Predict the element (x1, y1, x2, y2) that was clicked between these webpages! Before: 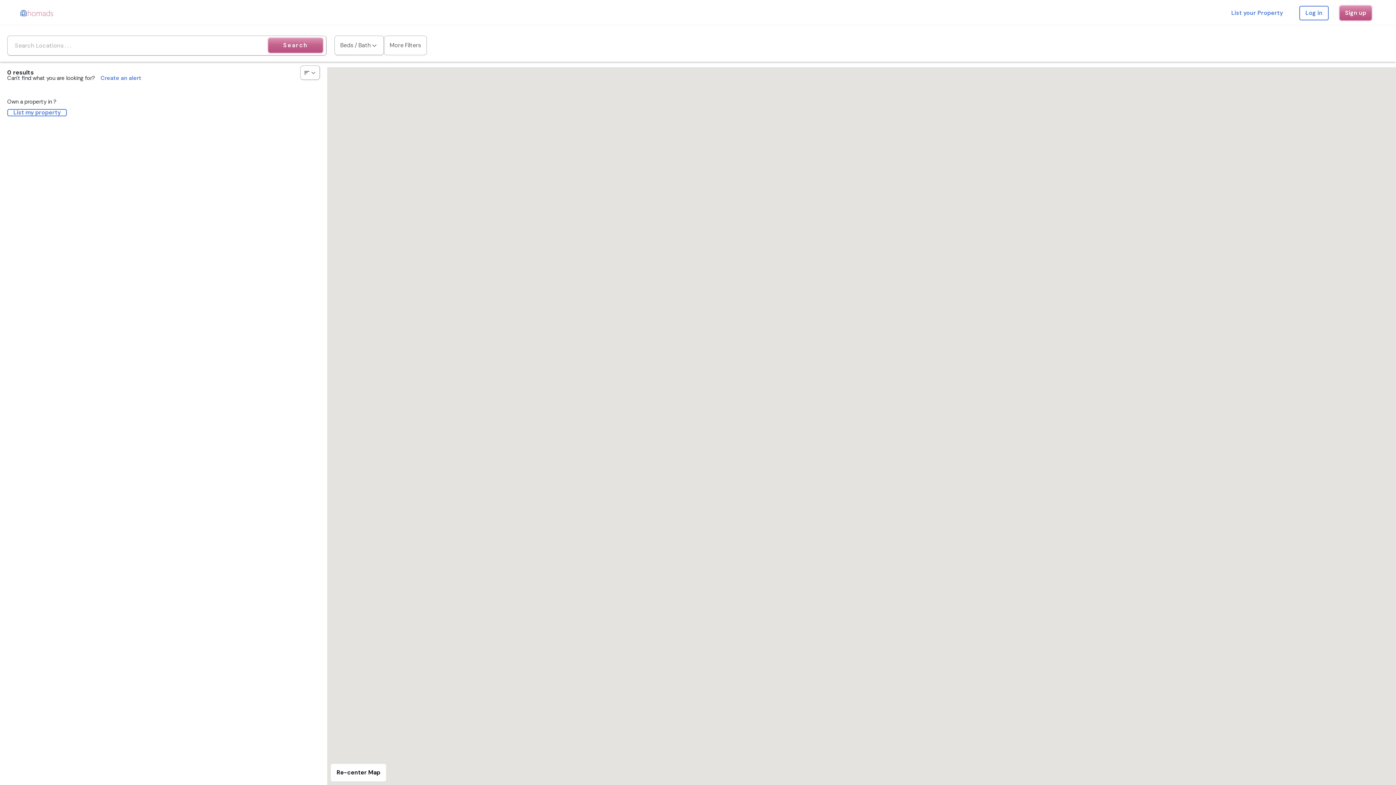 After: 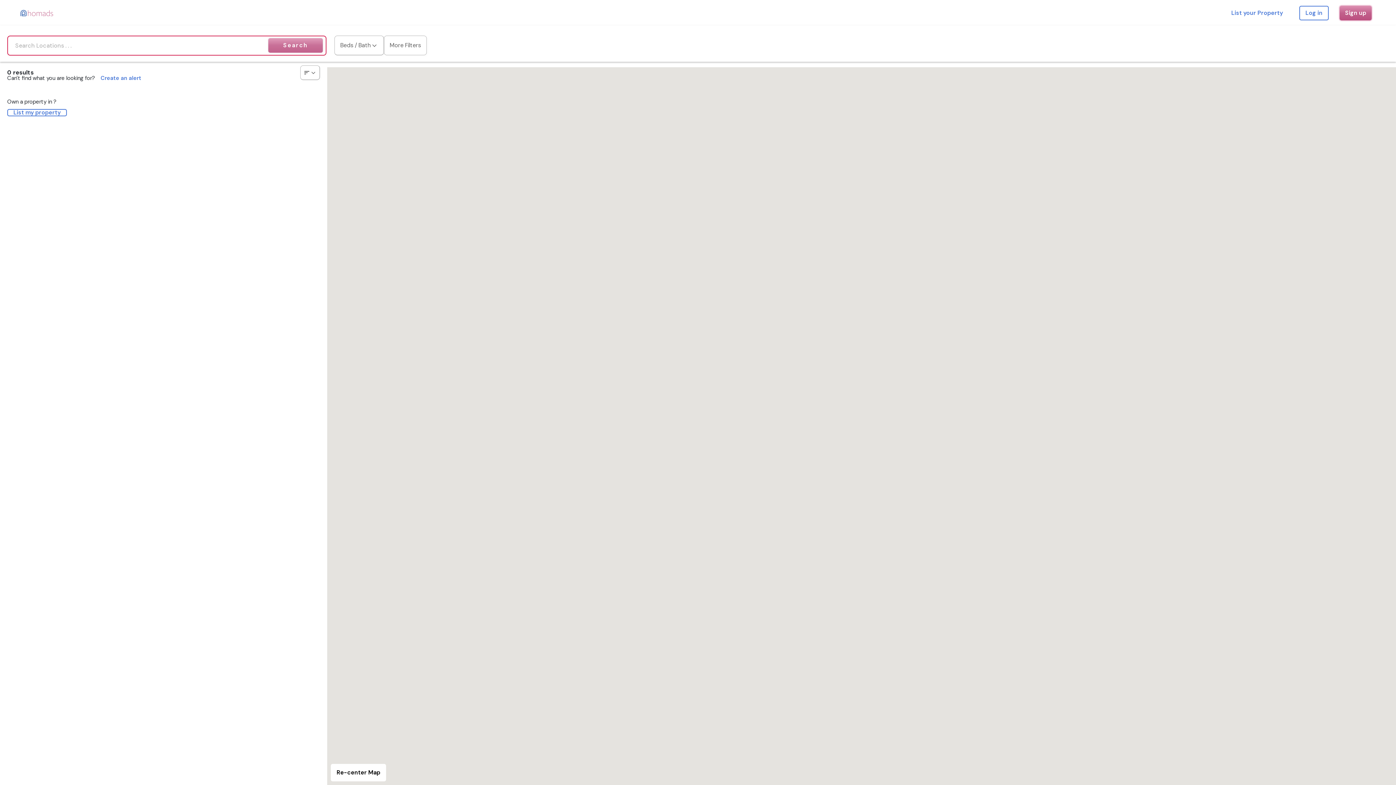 Action: label: Search bbox: (268, 38, 322, 52)